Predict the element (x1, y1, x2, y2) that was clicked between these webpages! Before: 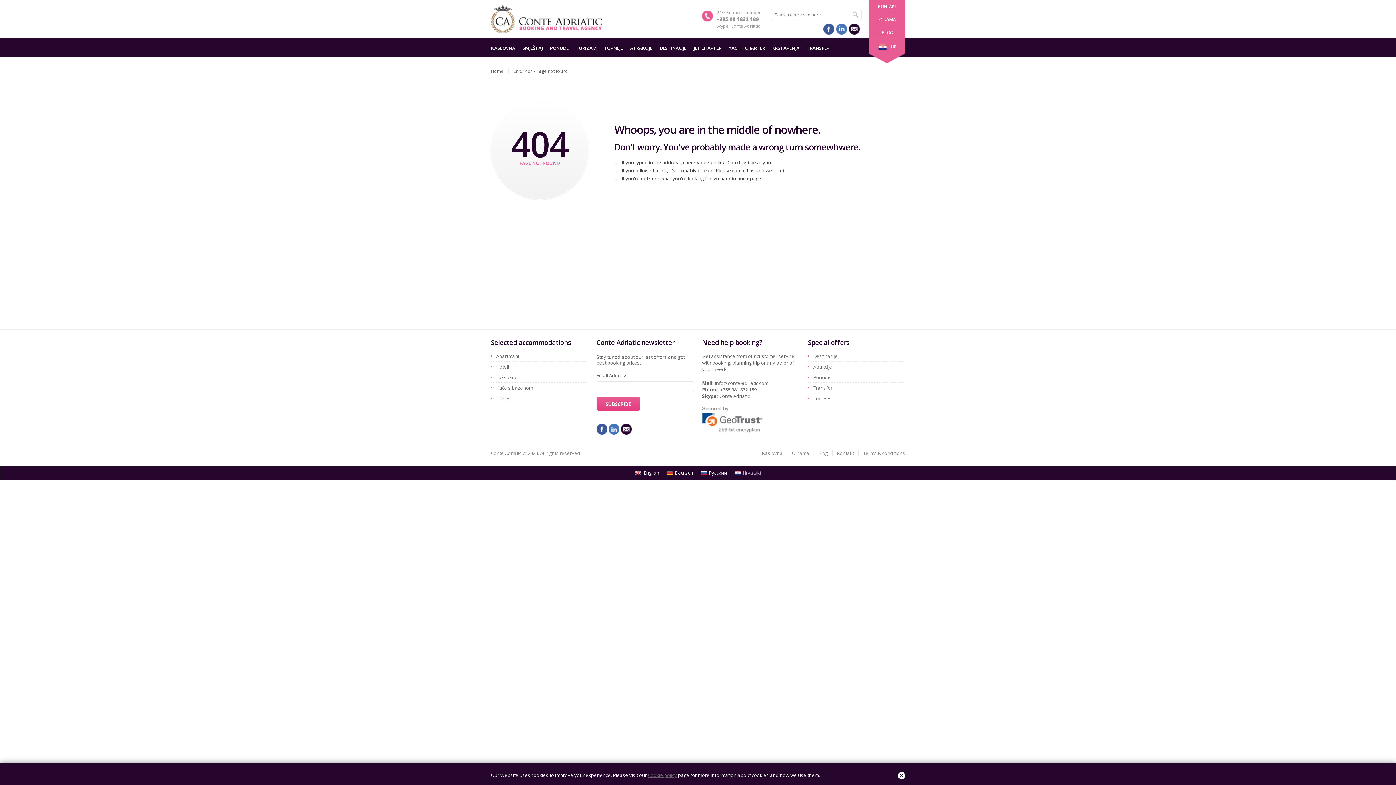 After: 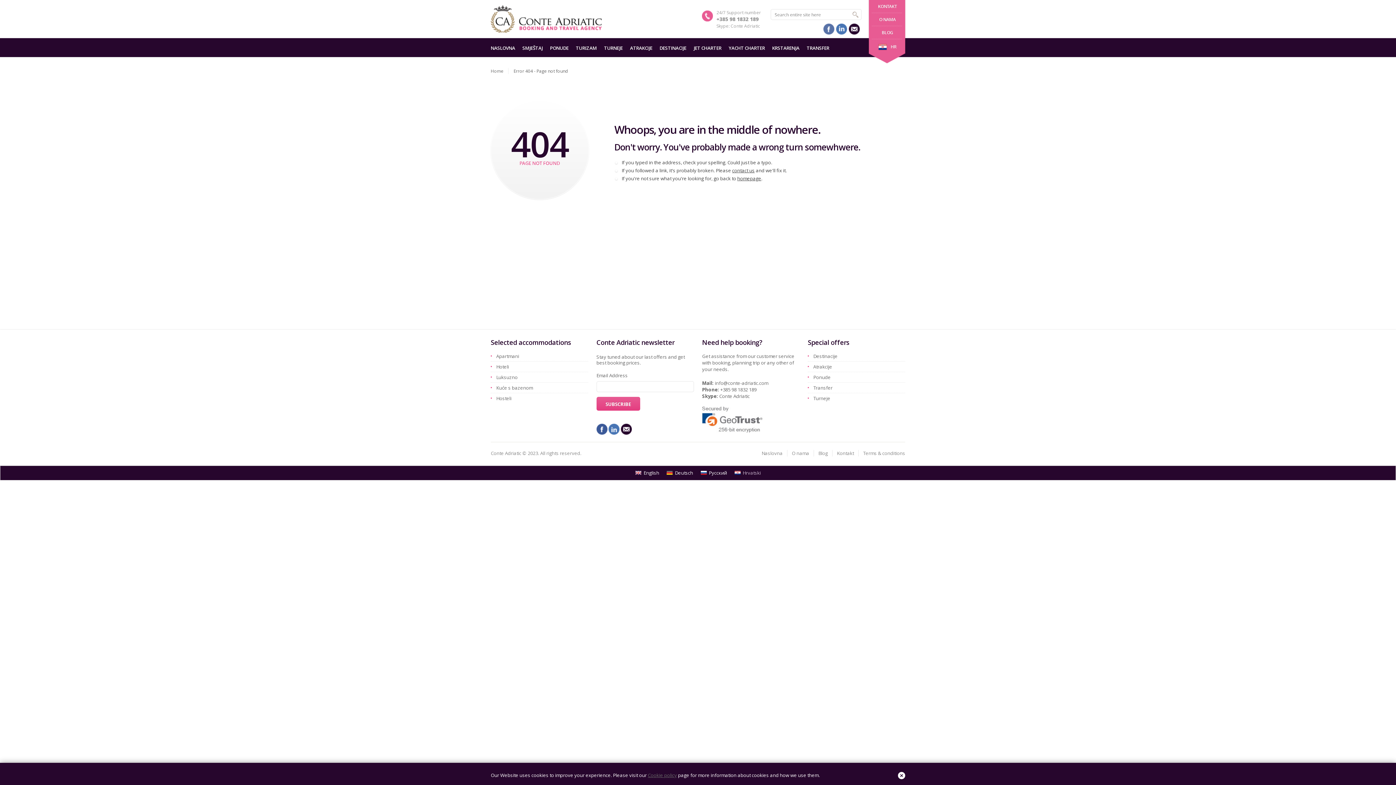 Action: label: facebook bbox: (823, 23, 834, 34)